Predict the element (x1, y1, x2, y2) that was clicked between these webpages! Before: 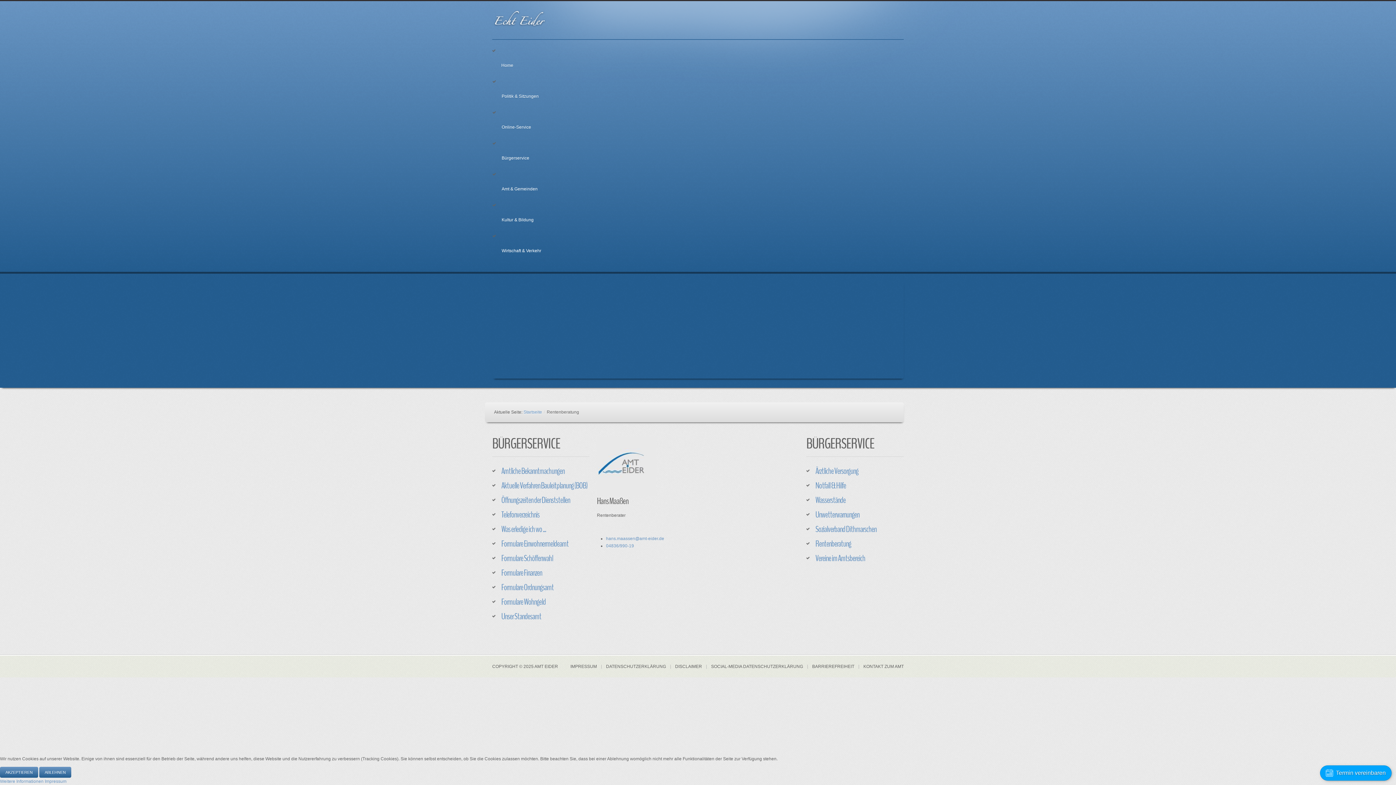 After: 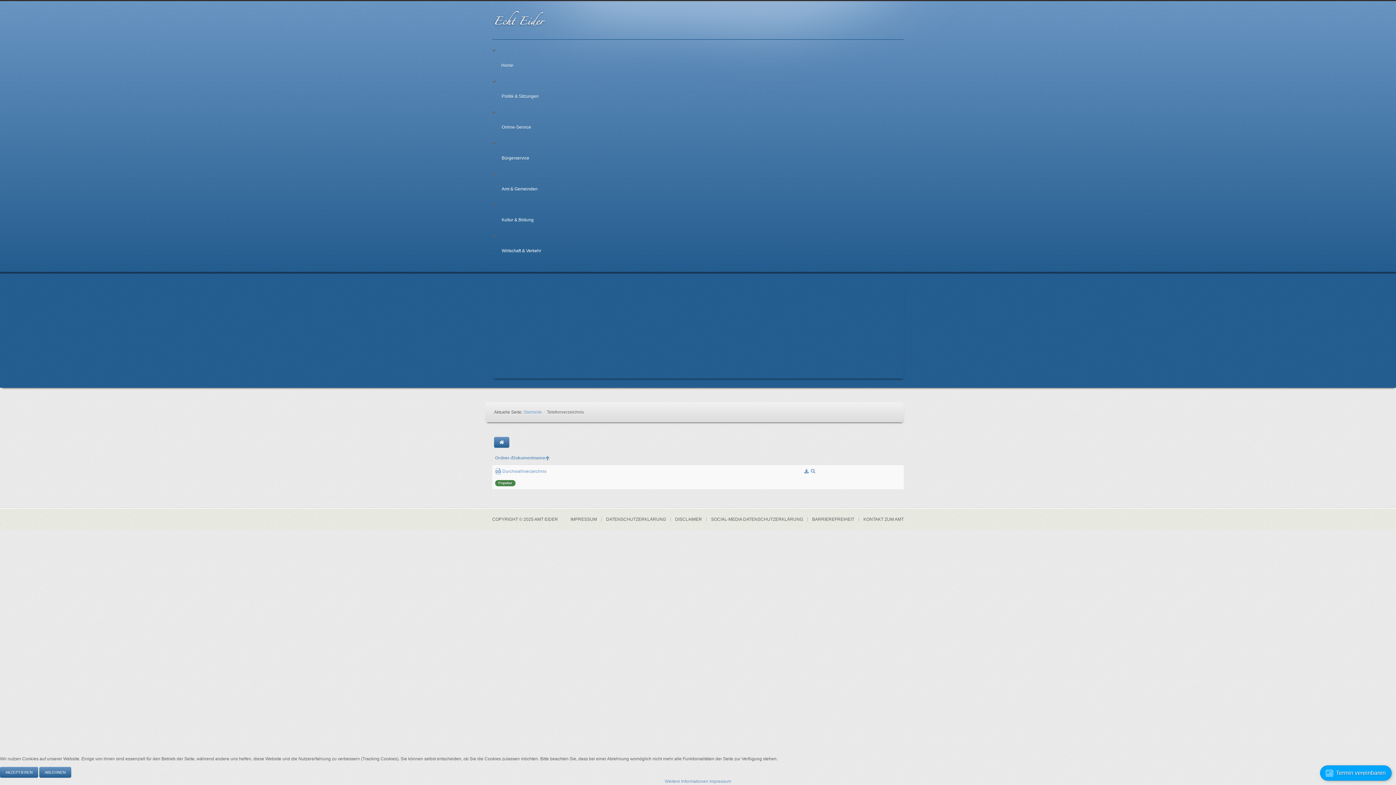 Action: label: Telefonverzeichnis bbox: (501, 509, 589, 520)